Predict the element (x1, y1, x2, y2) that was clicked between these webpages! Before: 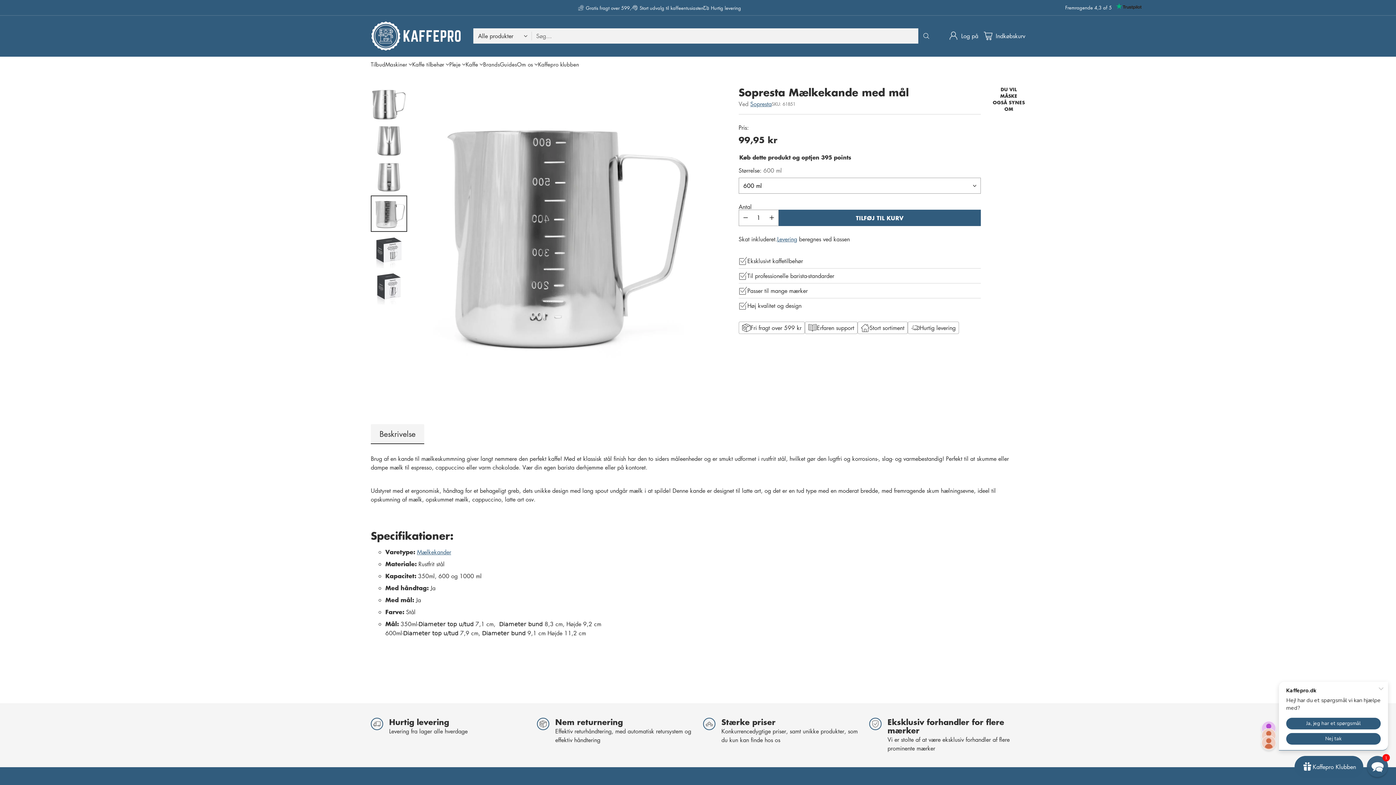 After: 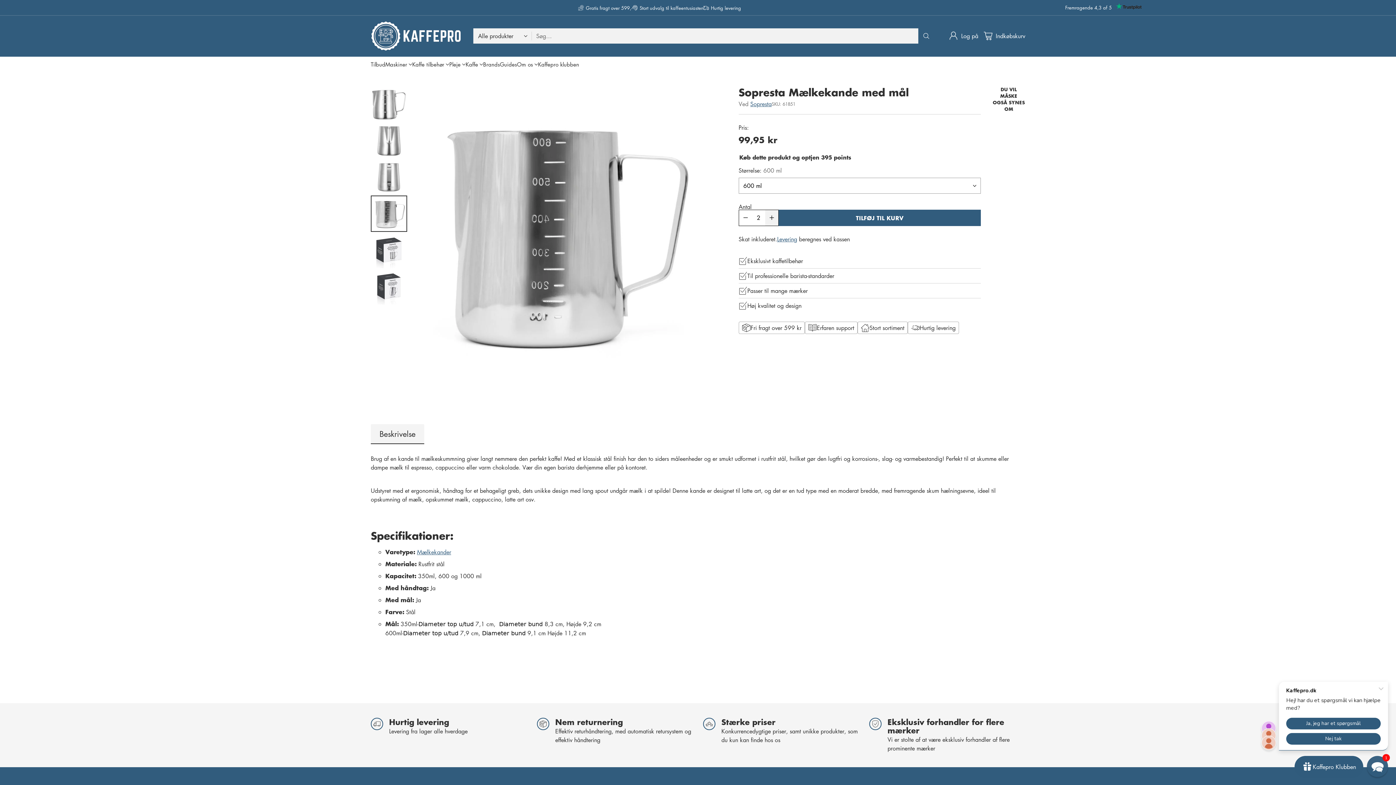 Action: label: Tilføj produktmængde bbox: (765, 210, 778, 225)